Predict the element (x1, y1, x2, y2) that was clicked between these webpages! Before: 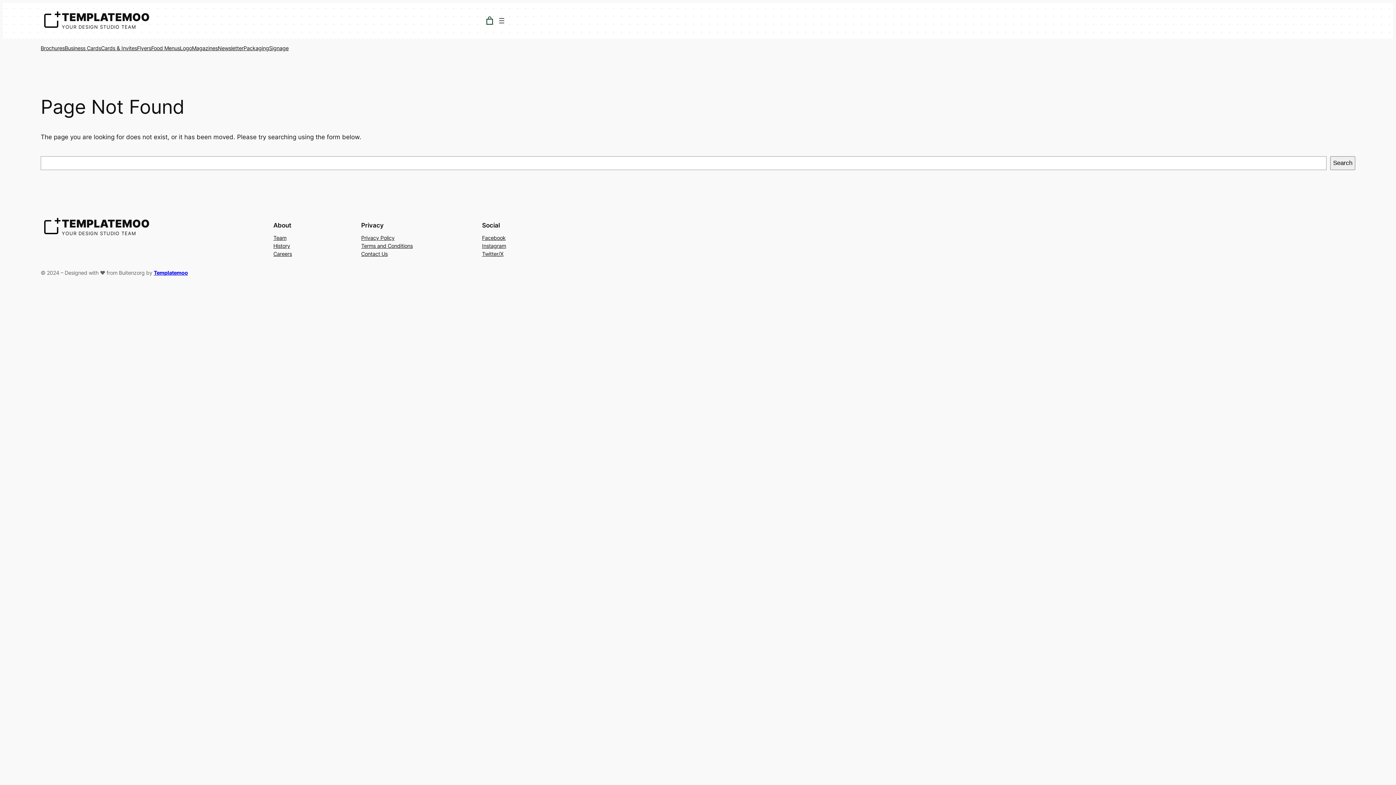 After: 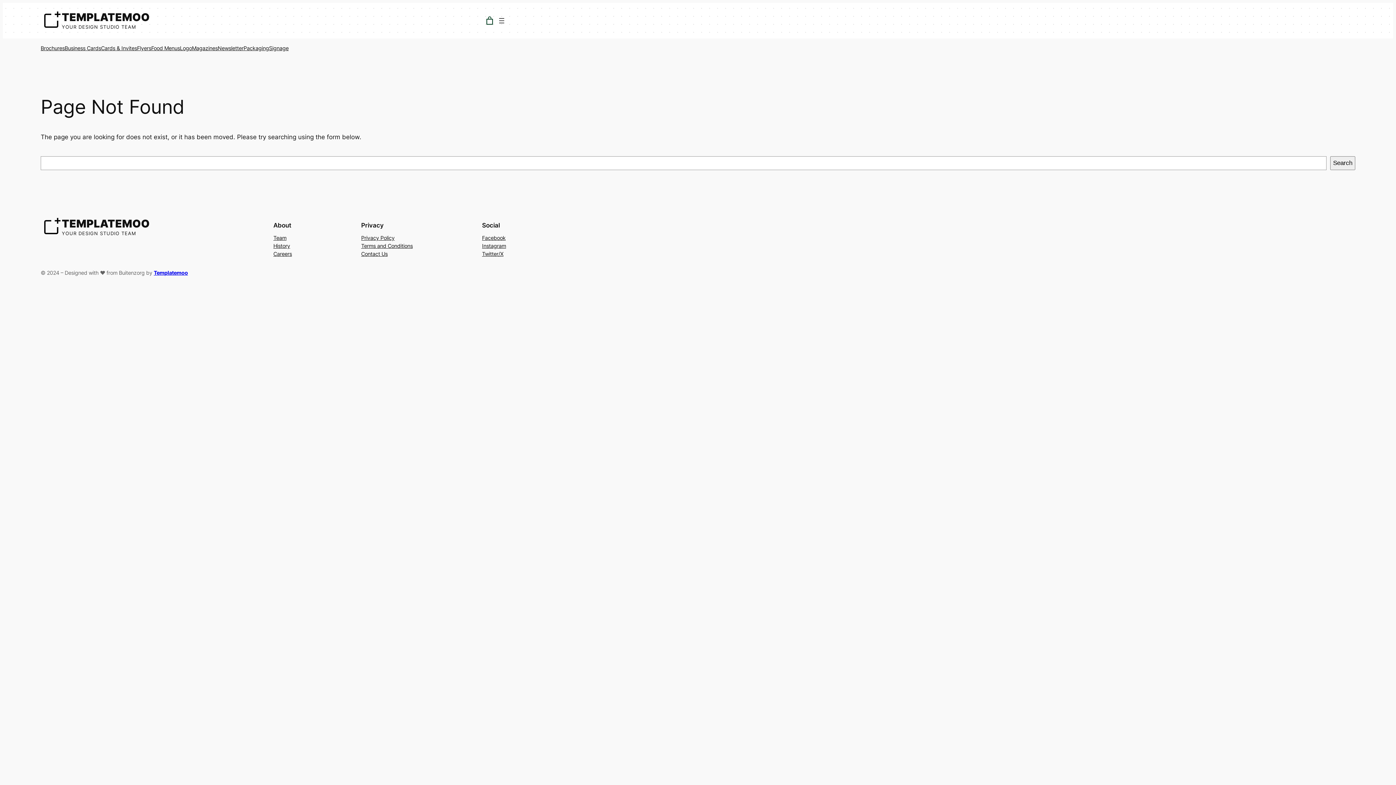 Action: label: Instagram bbox: (482, 242, 506, 250)